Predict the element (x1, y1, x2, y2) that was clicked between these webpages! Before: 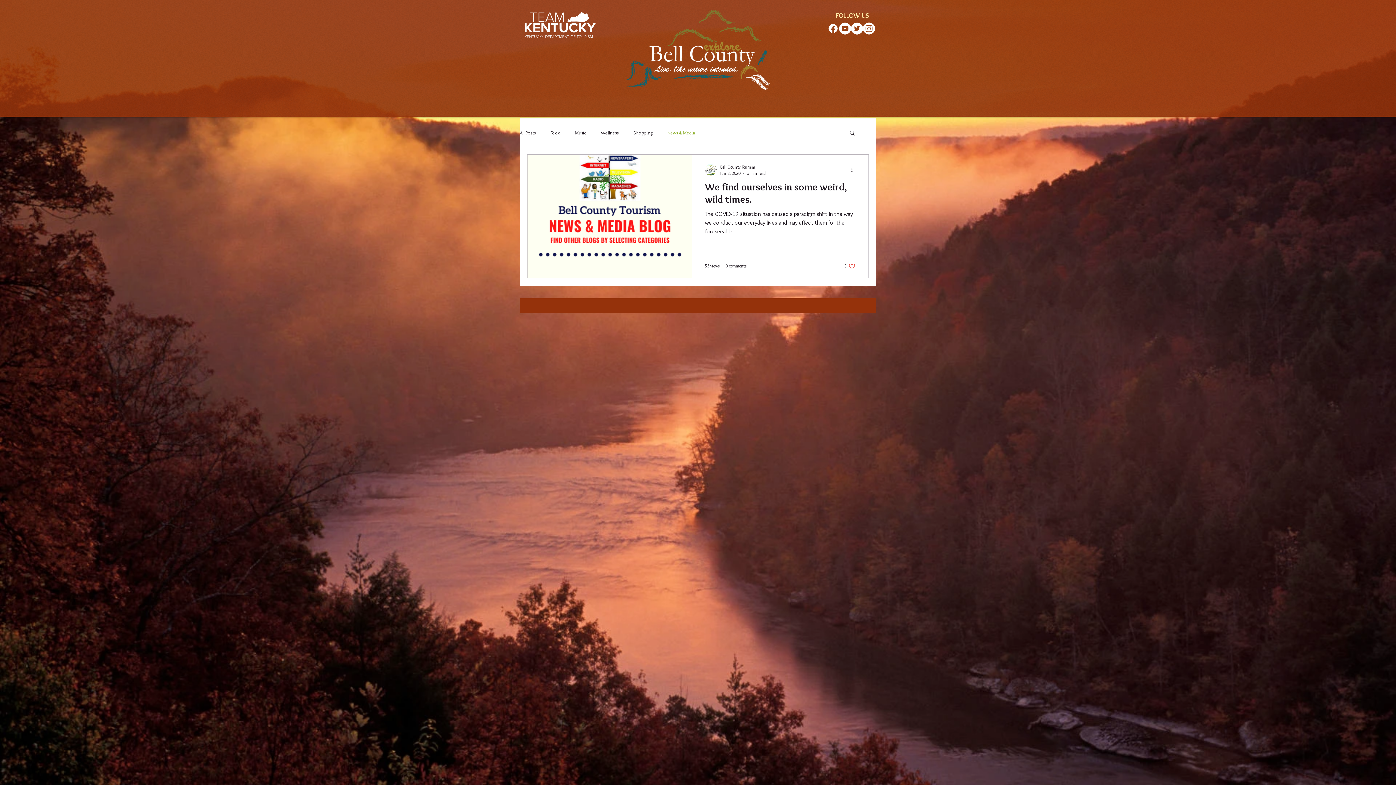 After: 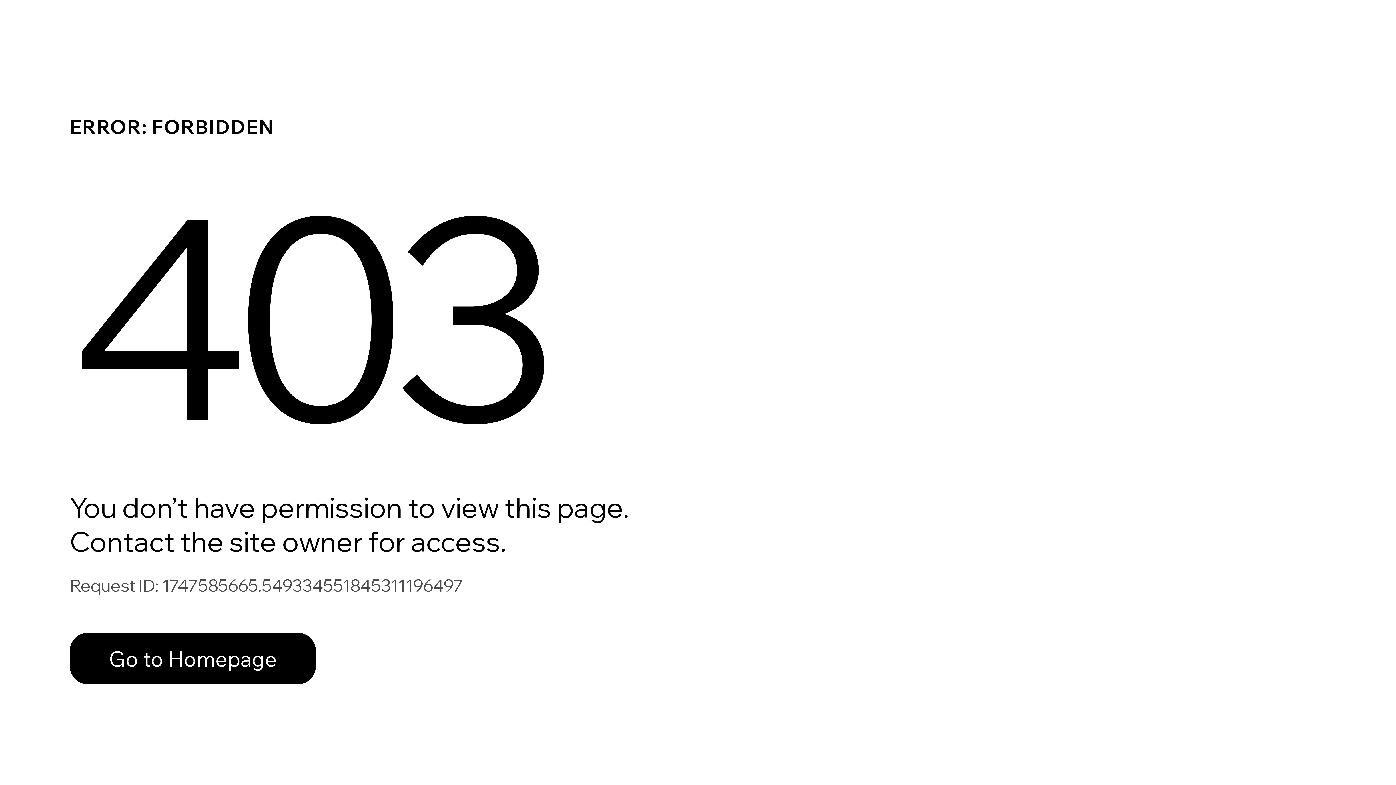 Action: label: Bell County Tourism bbox: (720, 163, 765, 170)